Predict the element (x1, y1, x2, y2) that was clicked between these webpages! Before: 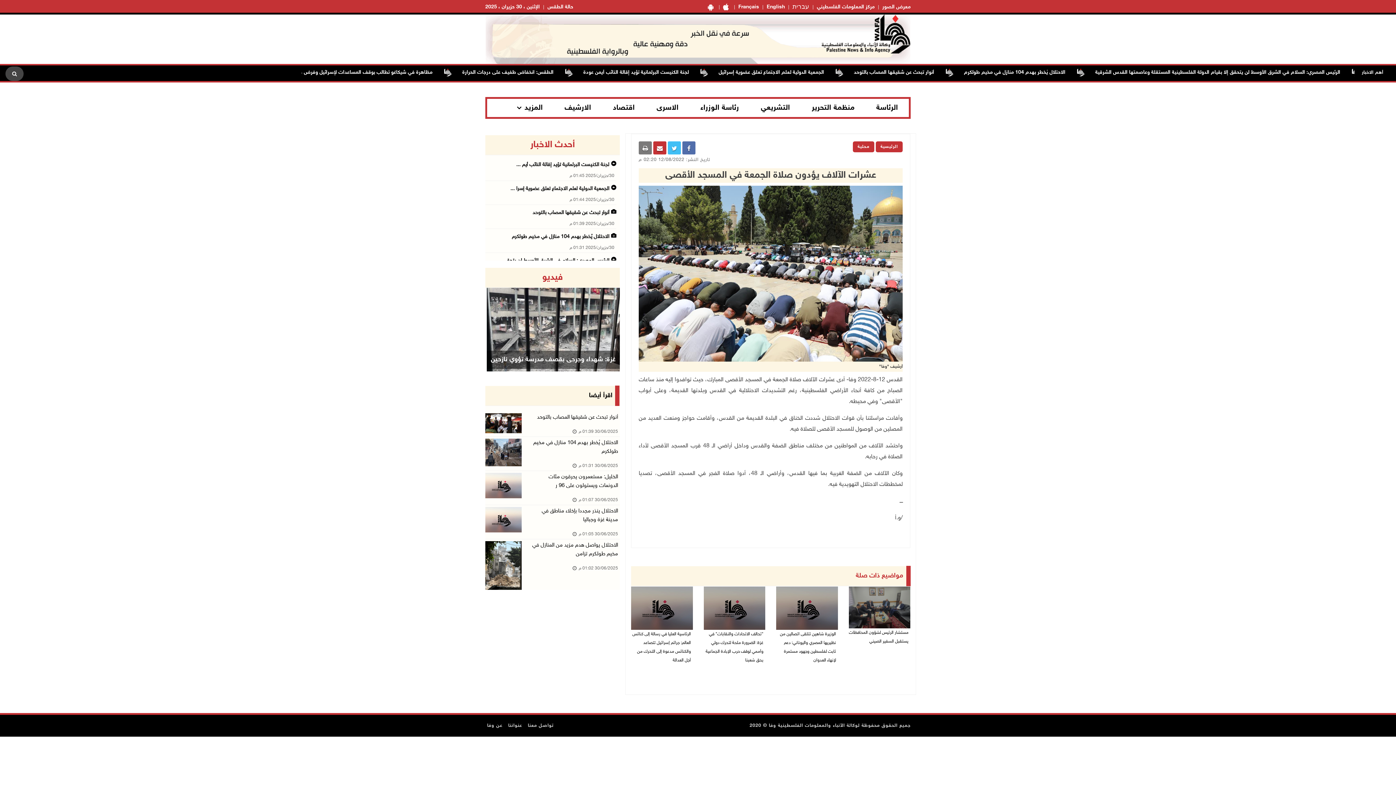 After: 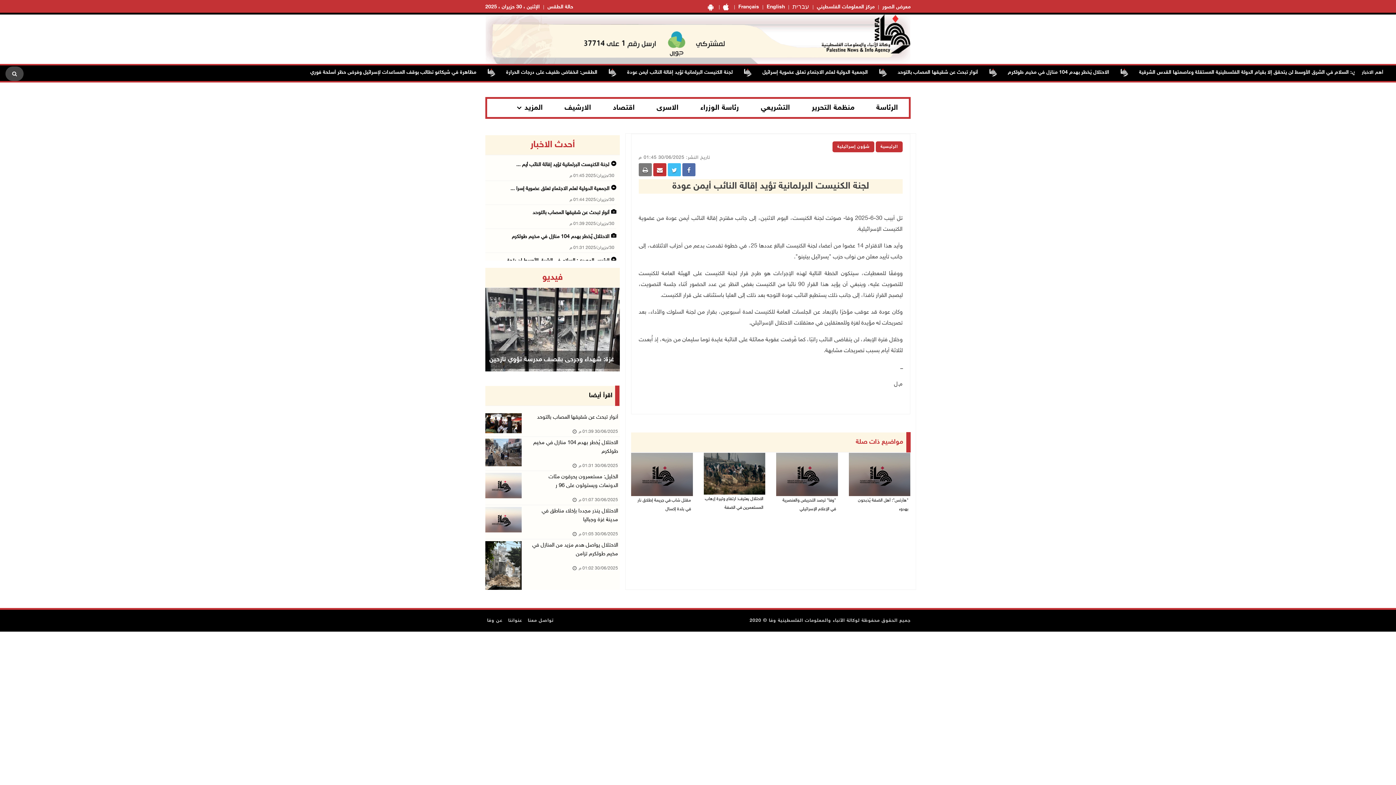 Action: label: لجنة الكنيست البرلمانية تؤيد إقالة النائب أيم ... bbox: (516, 160, 611, 169)